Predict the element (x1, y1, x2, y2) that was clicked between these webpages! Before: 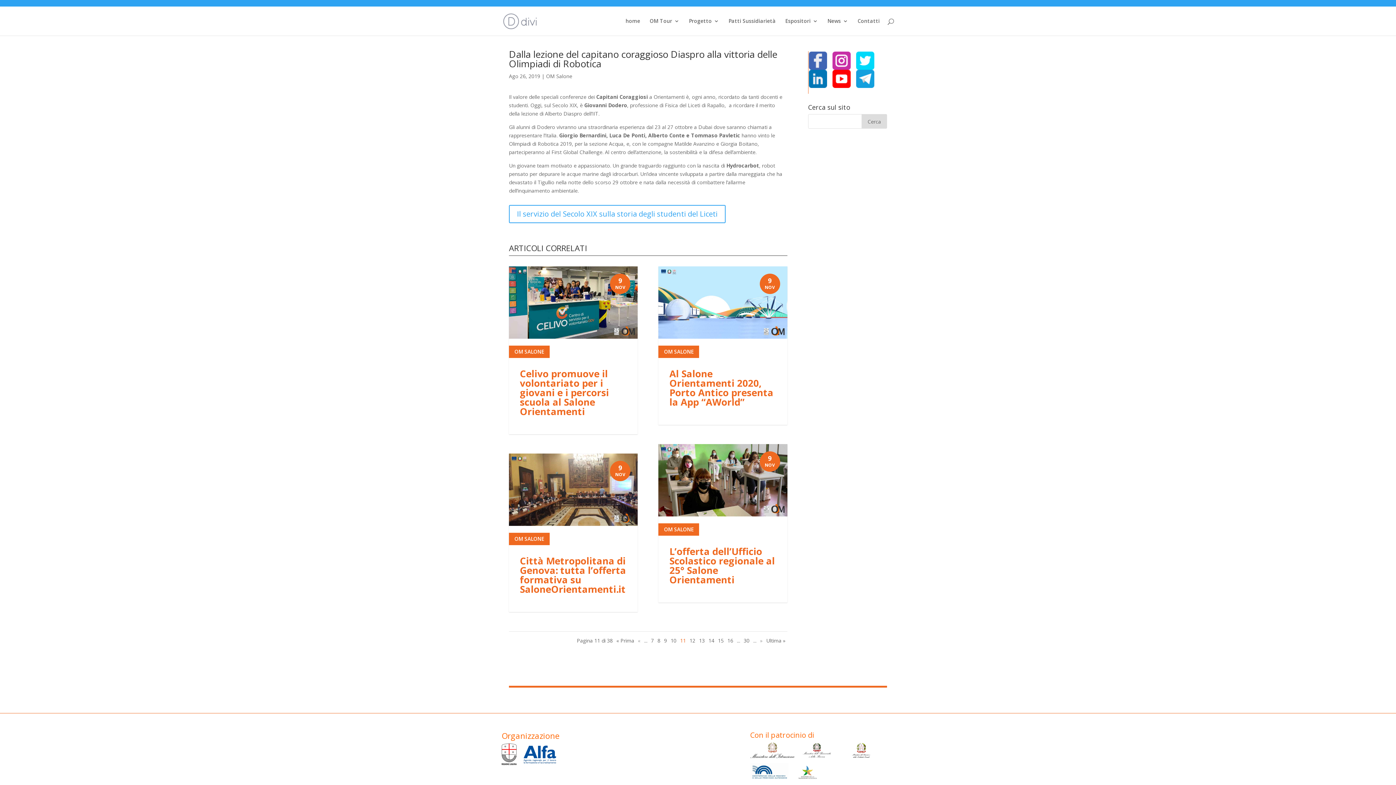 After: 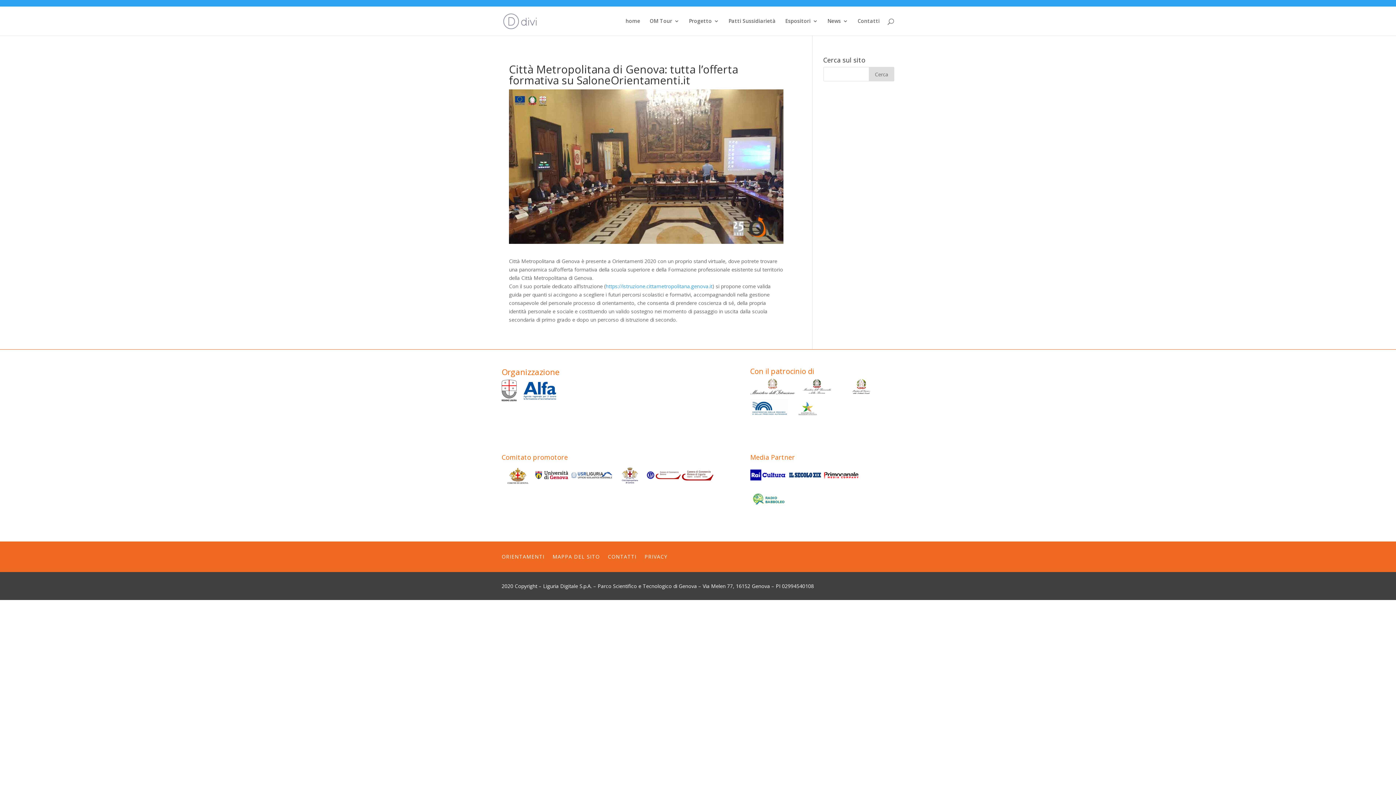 Action: label: Città Metropolitana di Genova: tutta l’offerta formativa su SaloneOrientamenti.it bbox: (520, 554, 626, 596)